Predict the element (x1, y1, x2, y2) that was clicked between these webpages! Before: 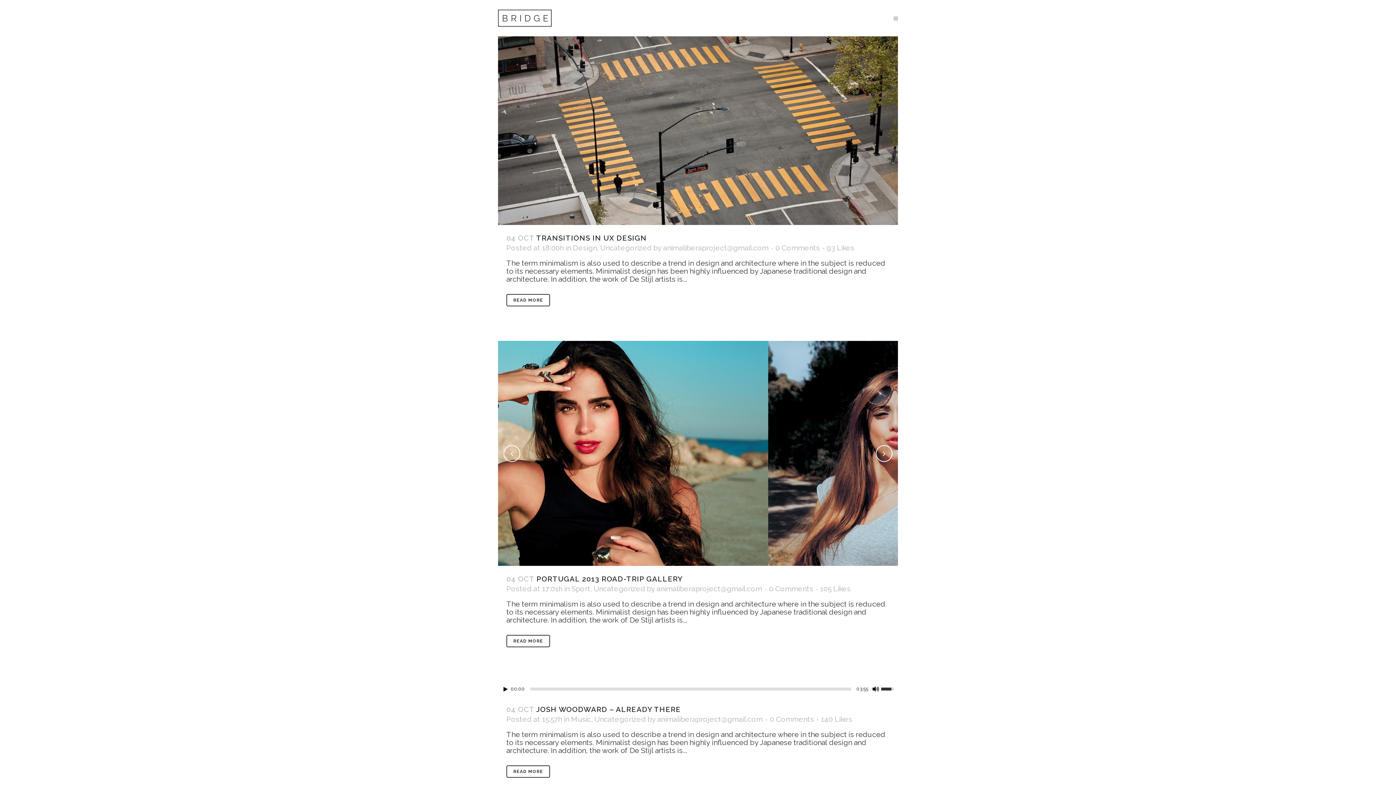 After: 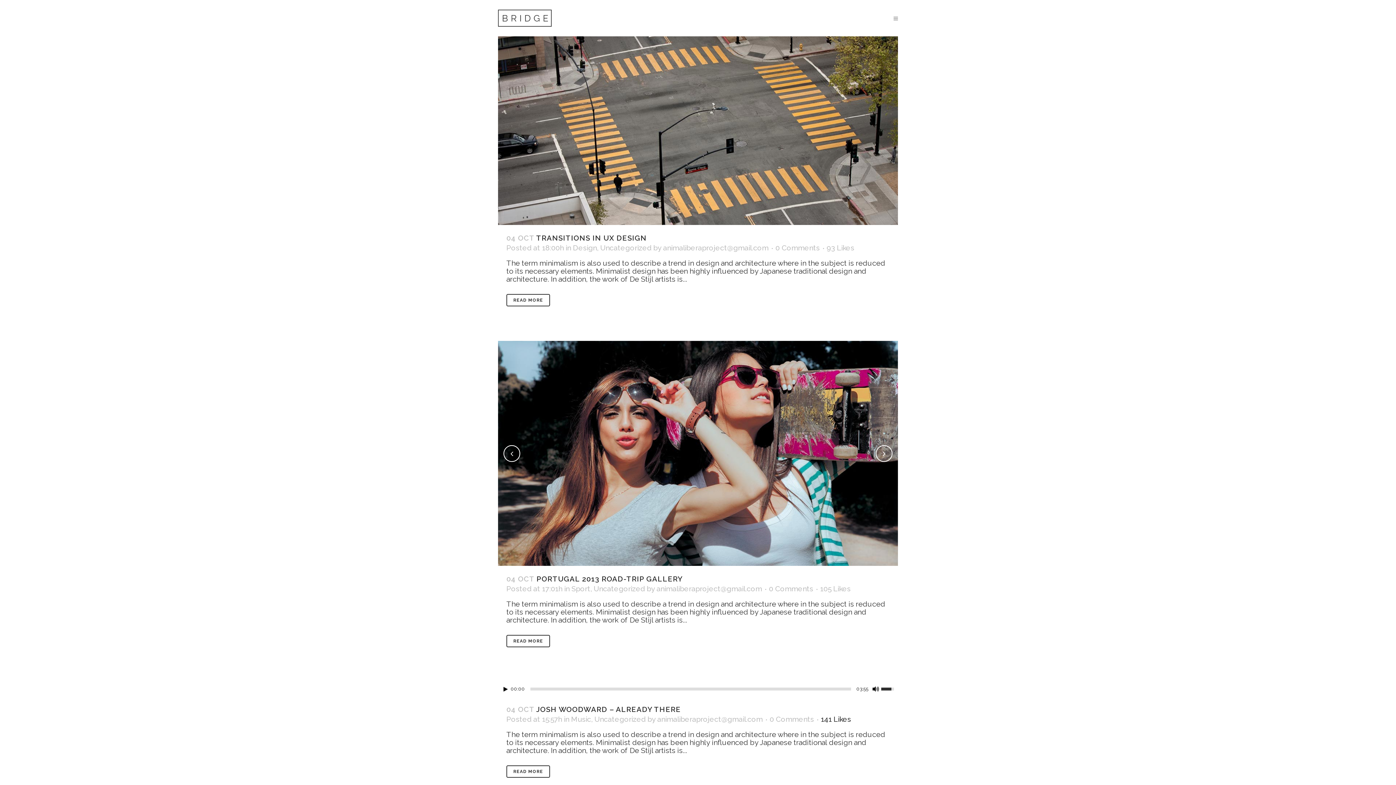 Action: label: 140Likes bbox: (821, 717, 852, 722)